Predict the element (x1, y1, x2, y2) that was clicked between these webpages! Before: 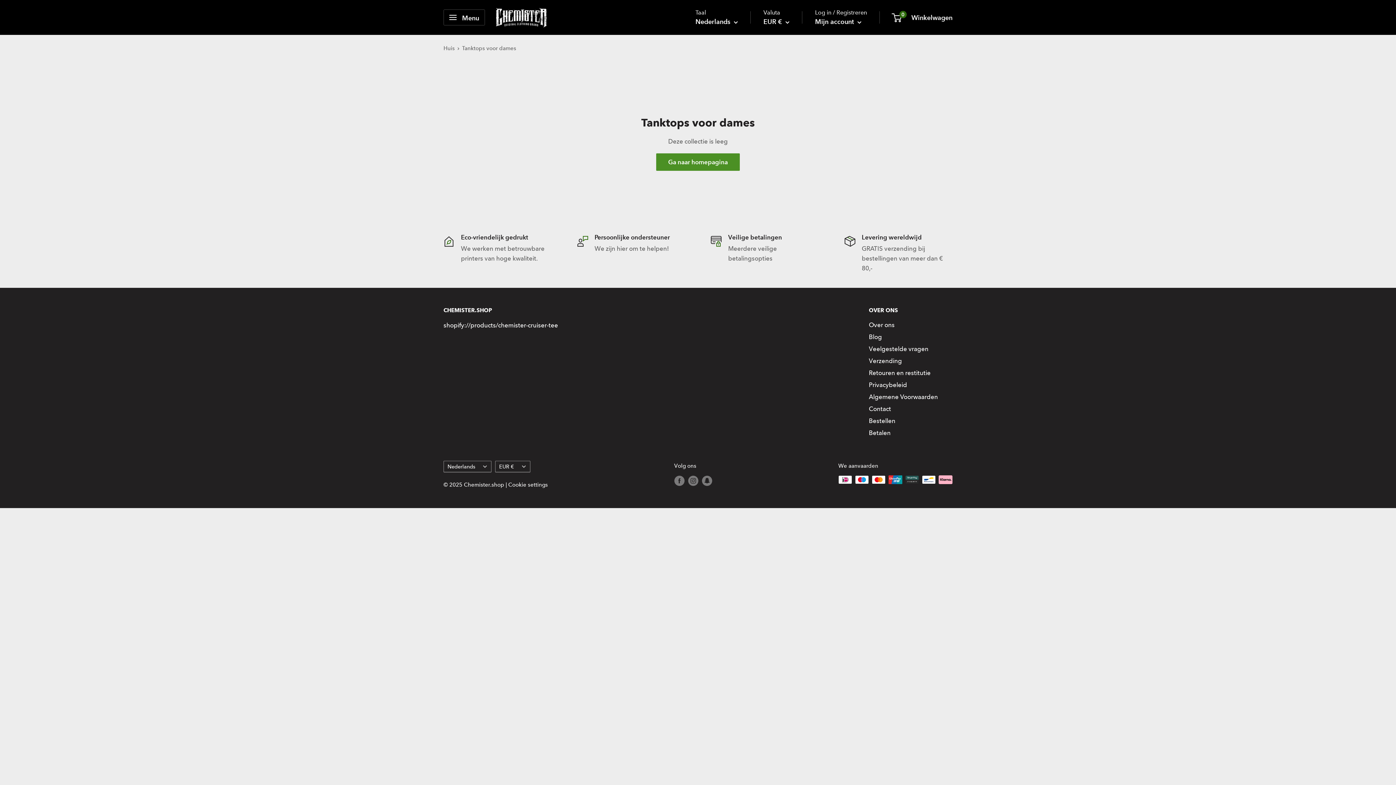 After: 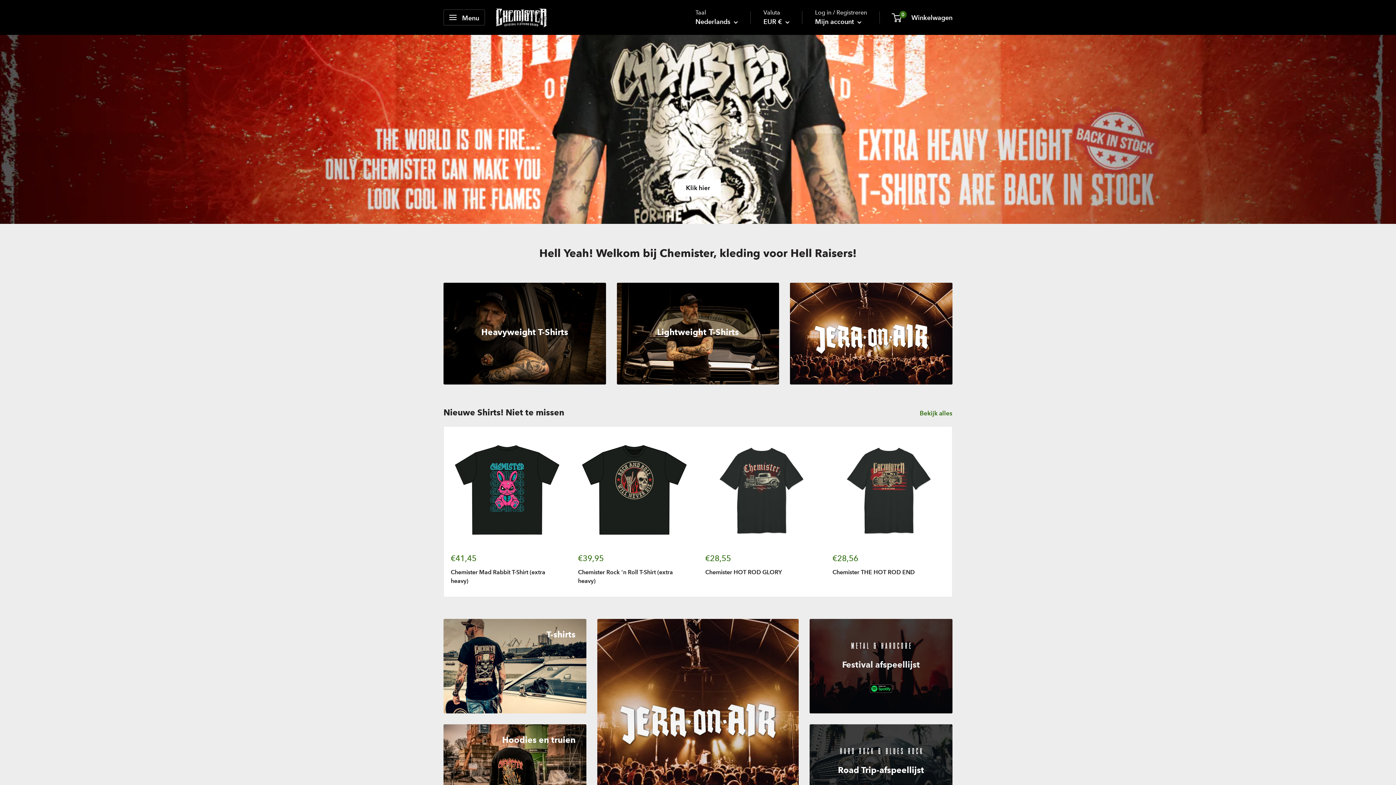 Action: bbox: (443, 45, 454, 51) label: Huis